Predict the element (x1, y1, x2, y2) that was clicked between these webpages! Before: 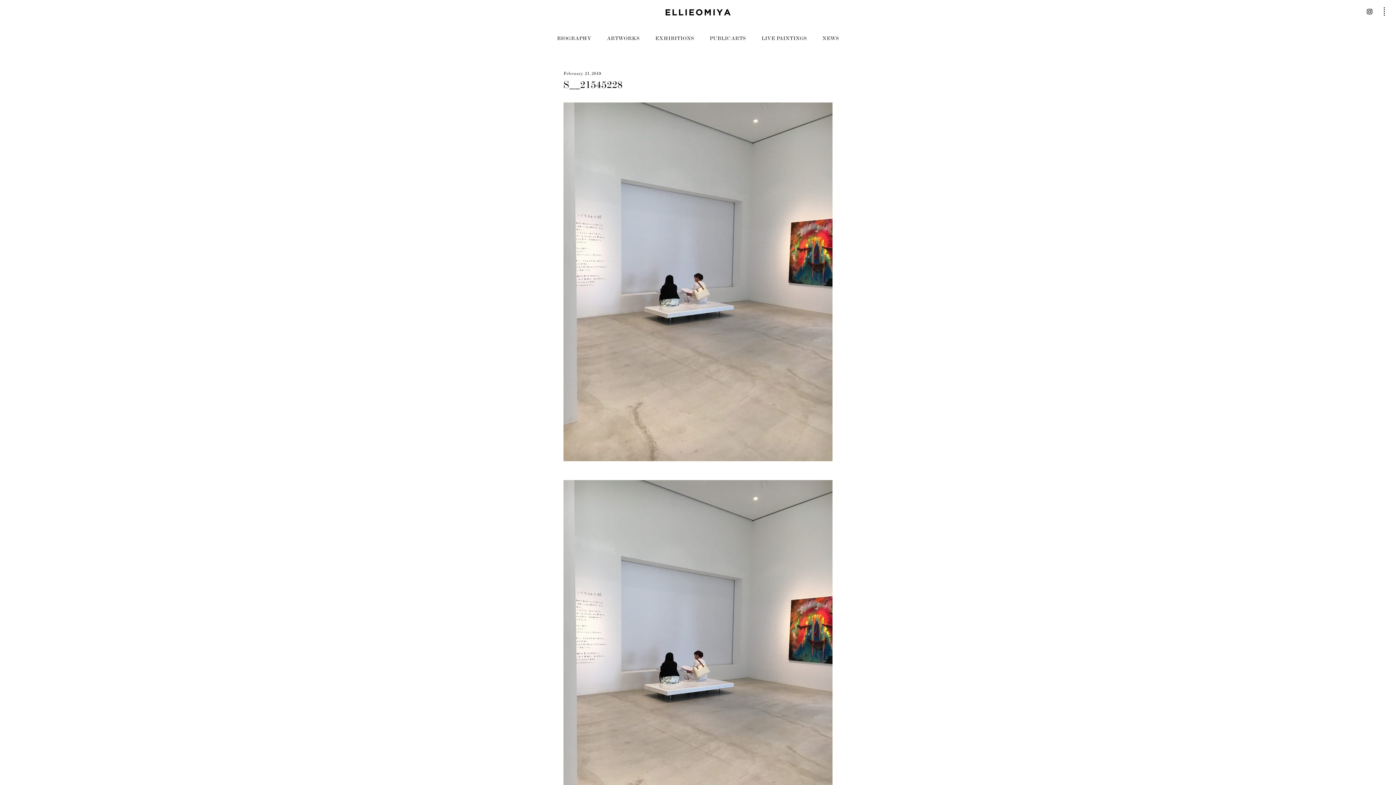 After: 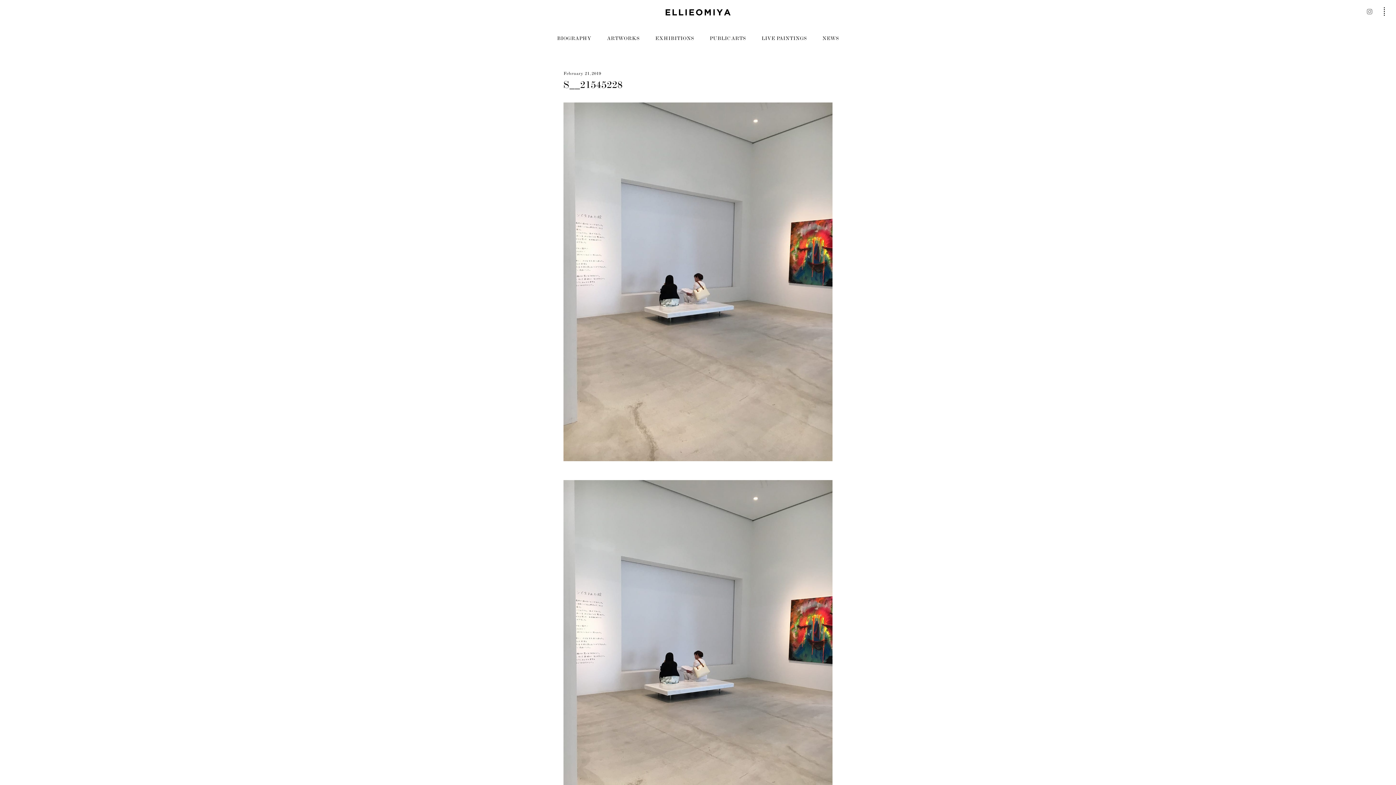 Action: bbox: (1364, 4, 1376, 18)